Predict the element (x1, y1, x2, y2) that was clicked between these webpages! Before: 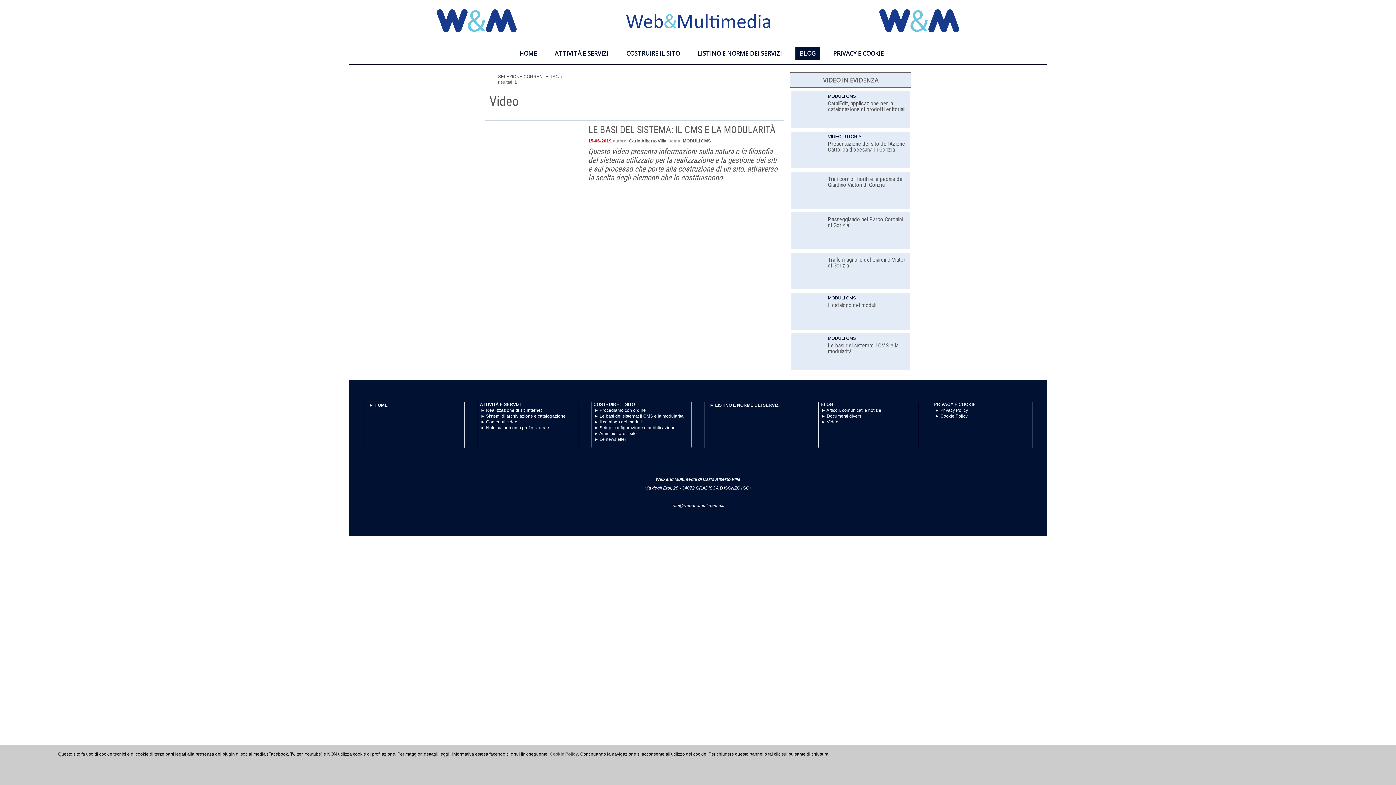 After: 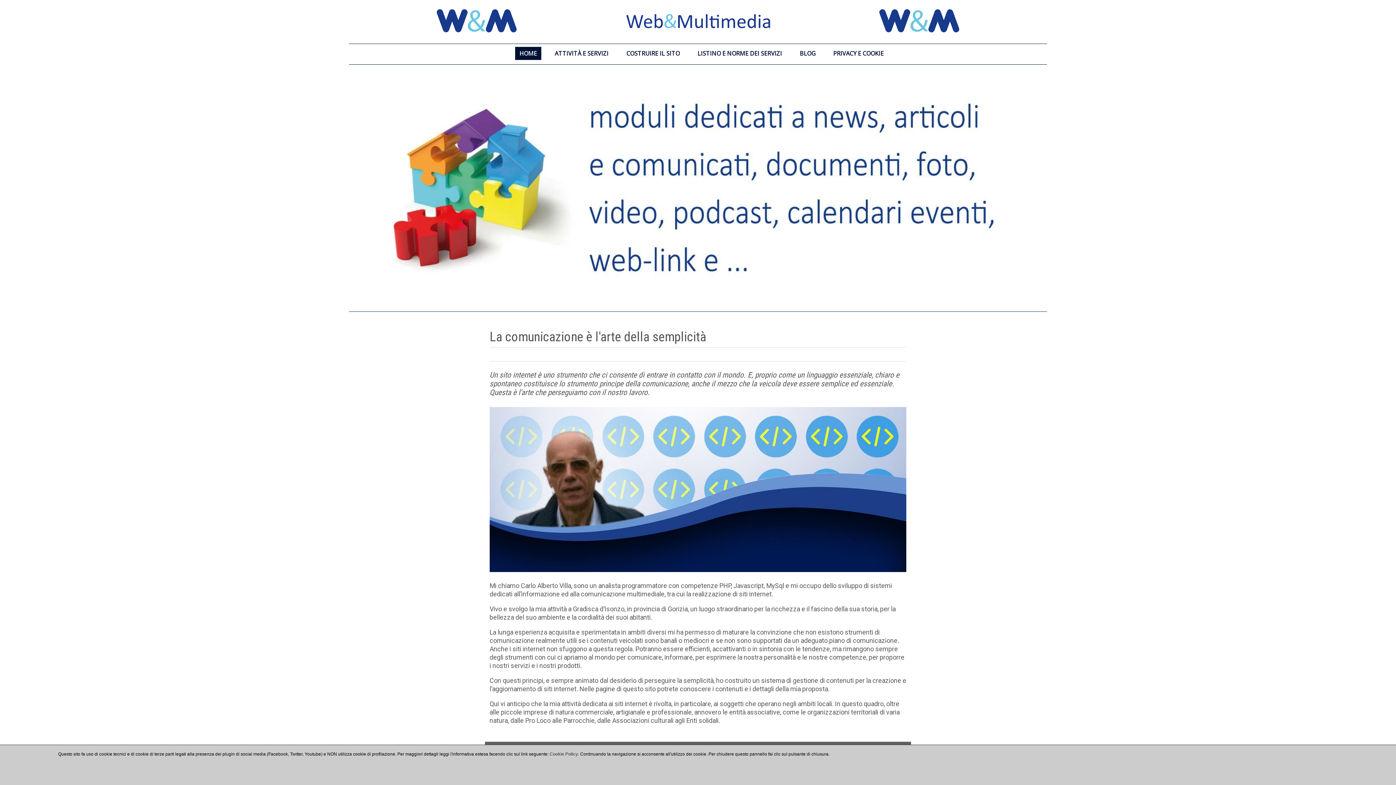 Action: label: HOME bbox: (515, 46, 541, 60)